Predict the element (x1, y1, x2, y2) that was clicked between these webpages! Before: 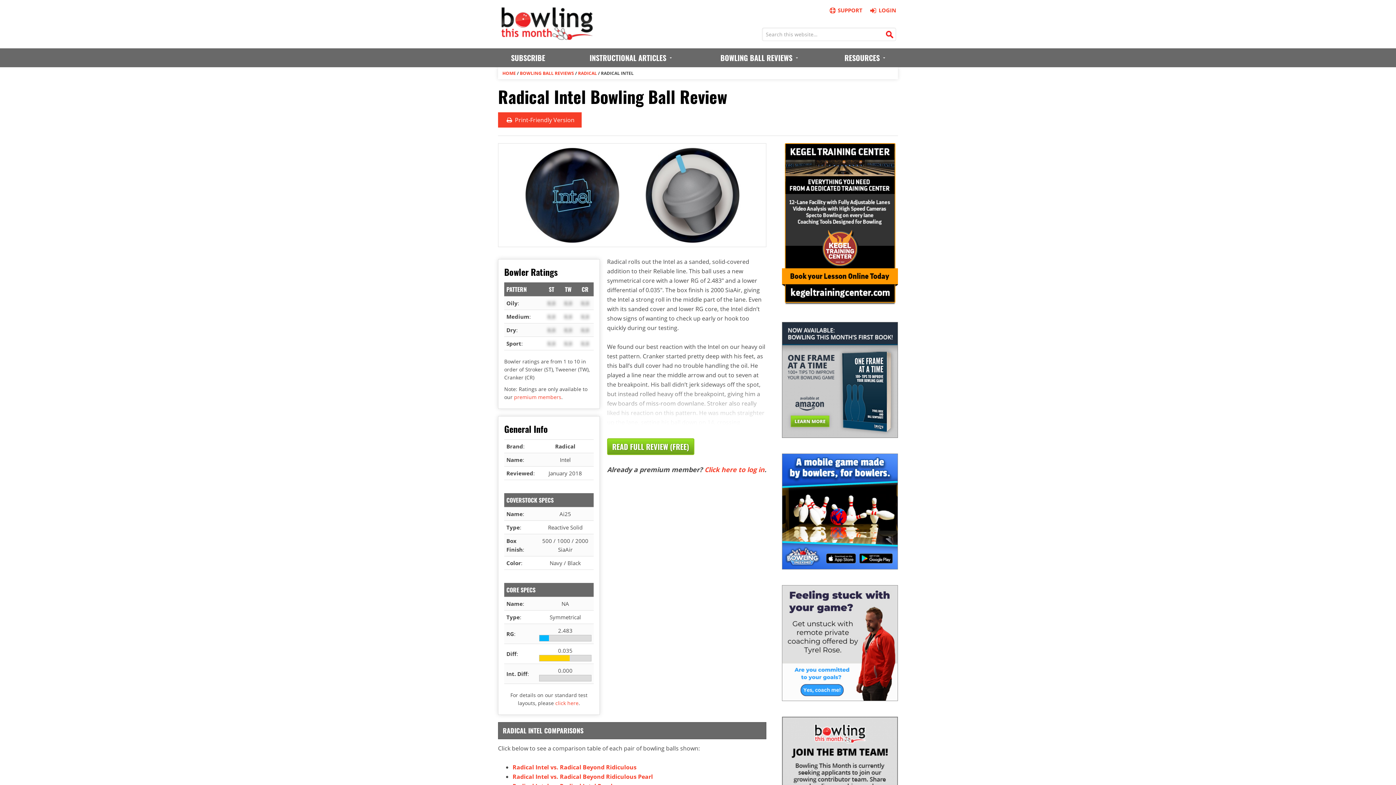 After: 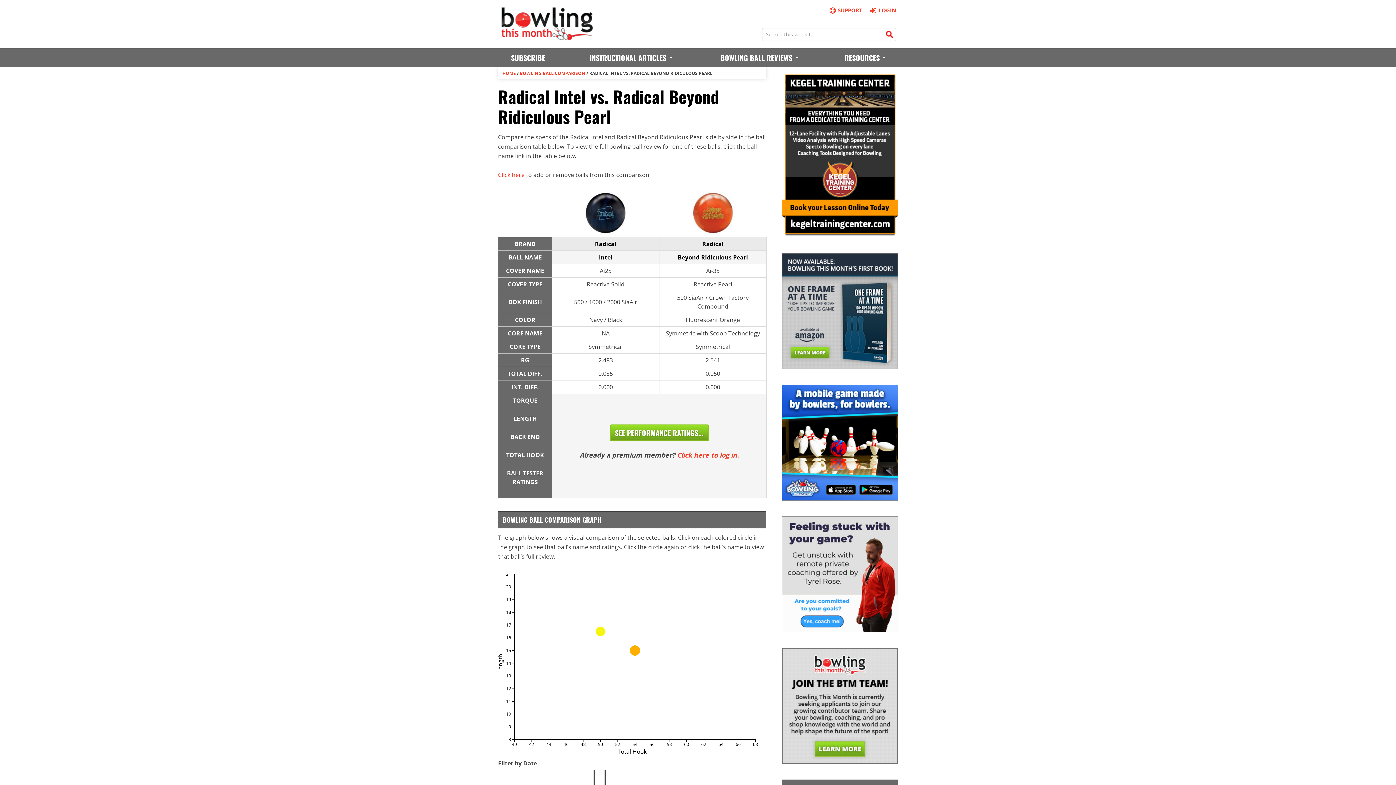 Action: bbox: (512, 773, 653, 781) label: Radical Intel vs. Radical Beyond Ridiculous Pearl